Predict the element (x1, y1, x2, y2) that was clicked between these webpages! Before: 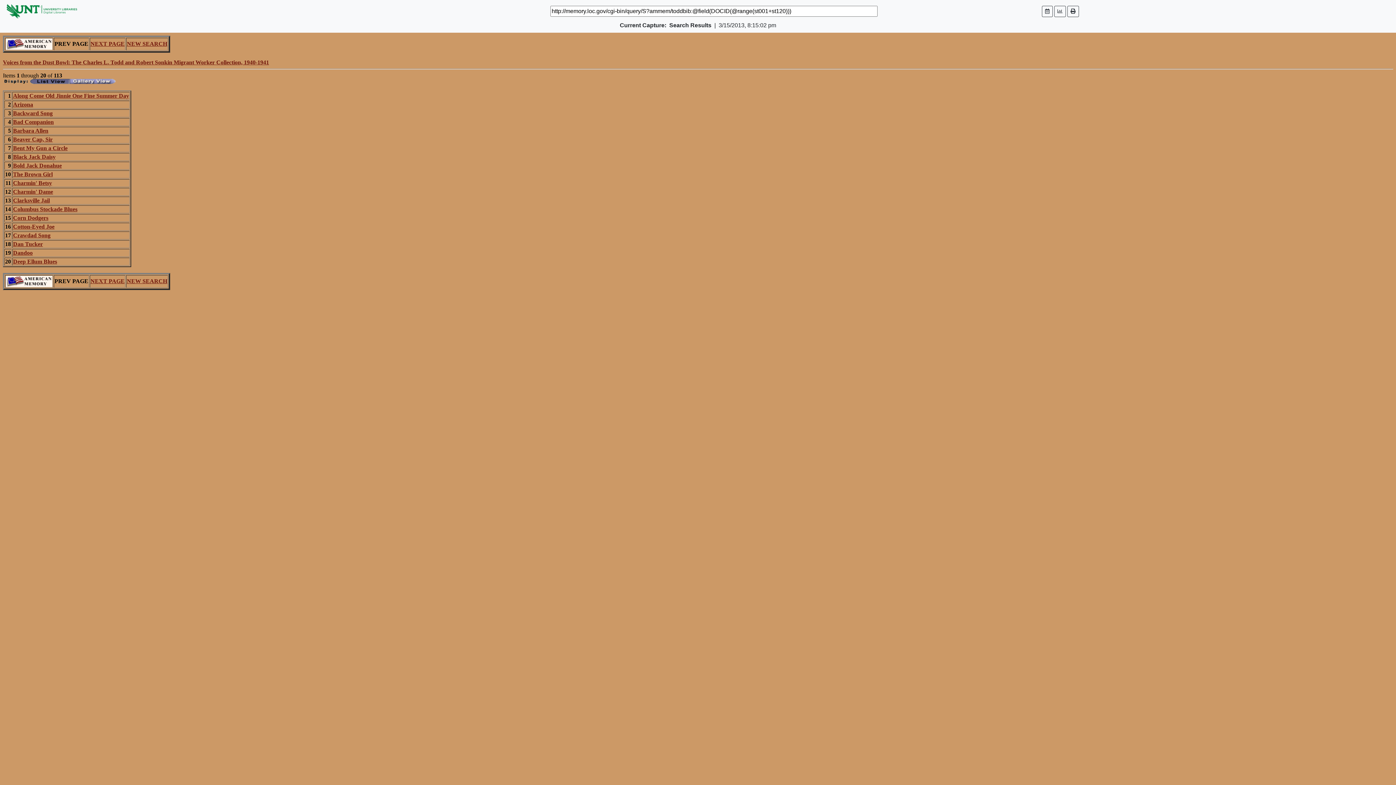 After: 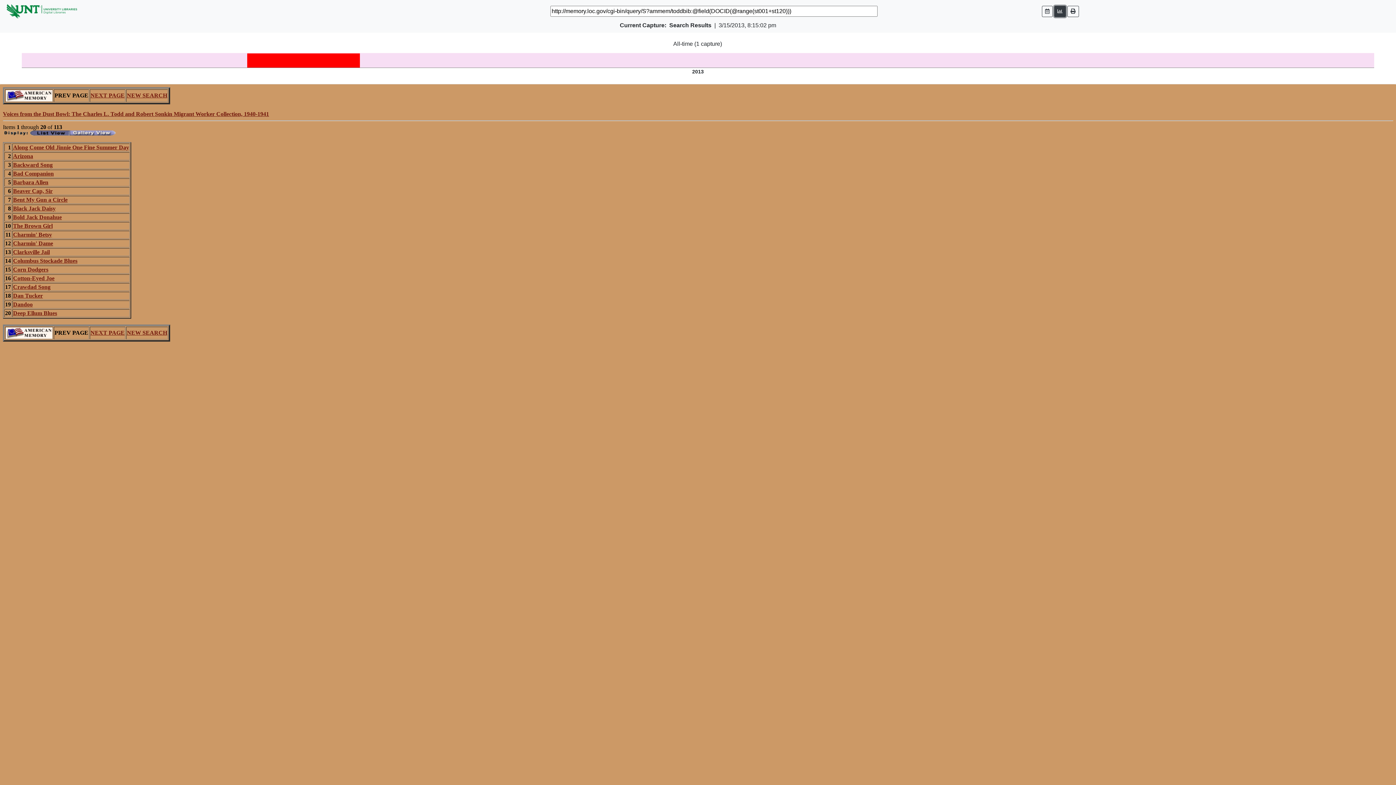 Action: bbox: (1054, 5, 1066, 16)